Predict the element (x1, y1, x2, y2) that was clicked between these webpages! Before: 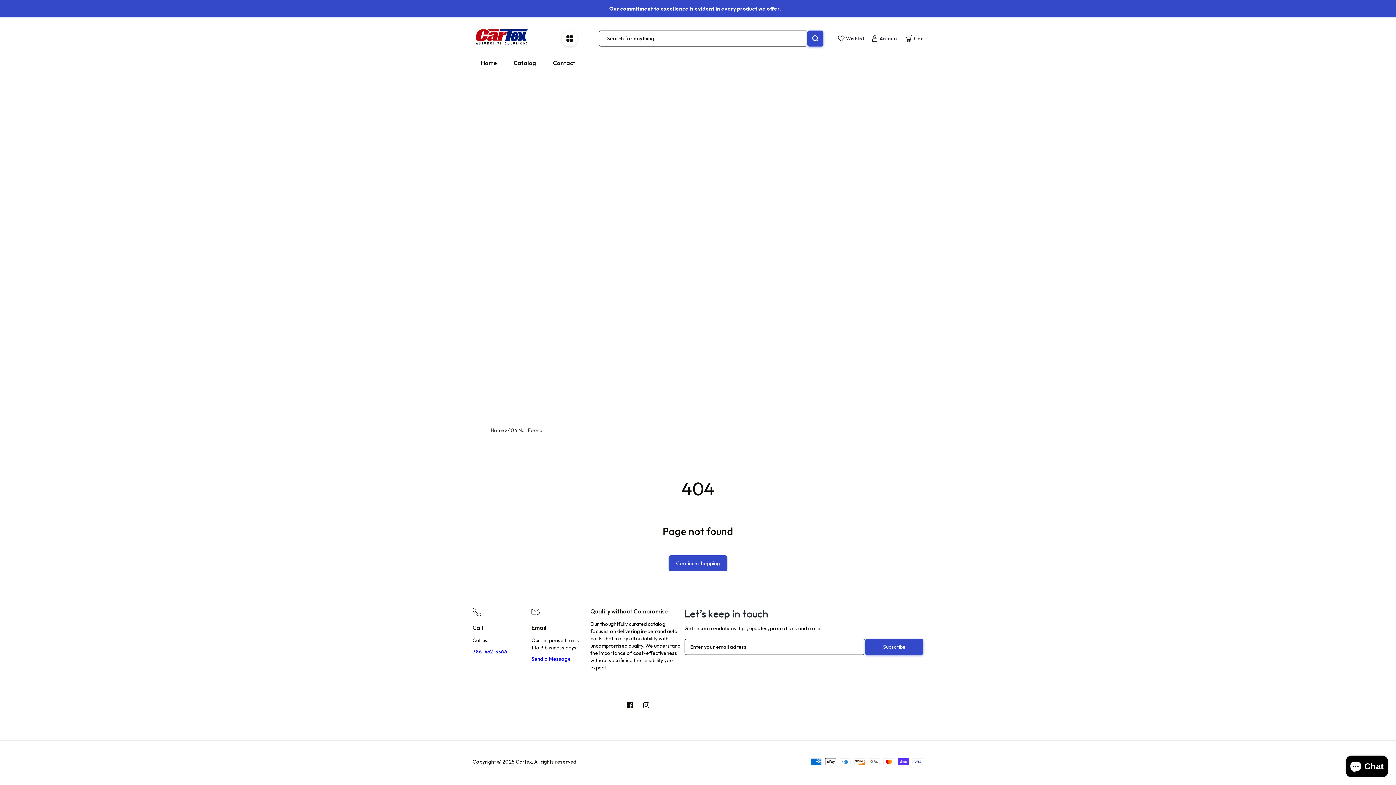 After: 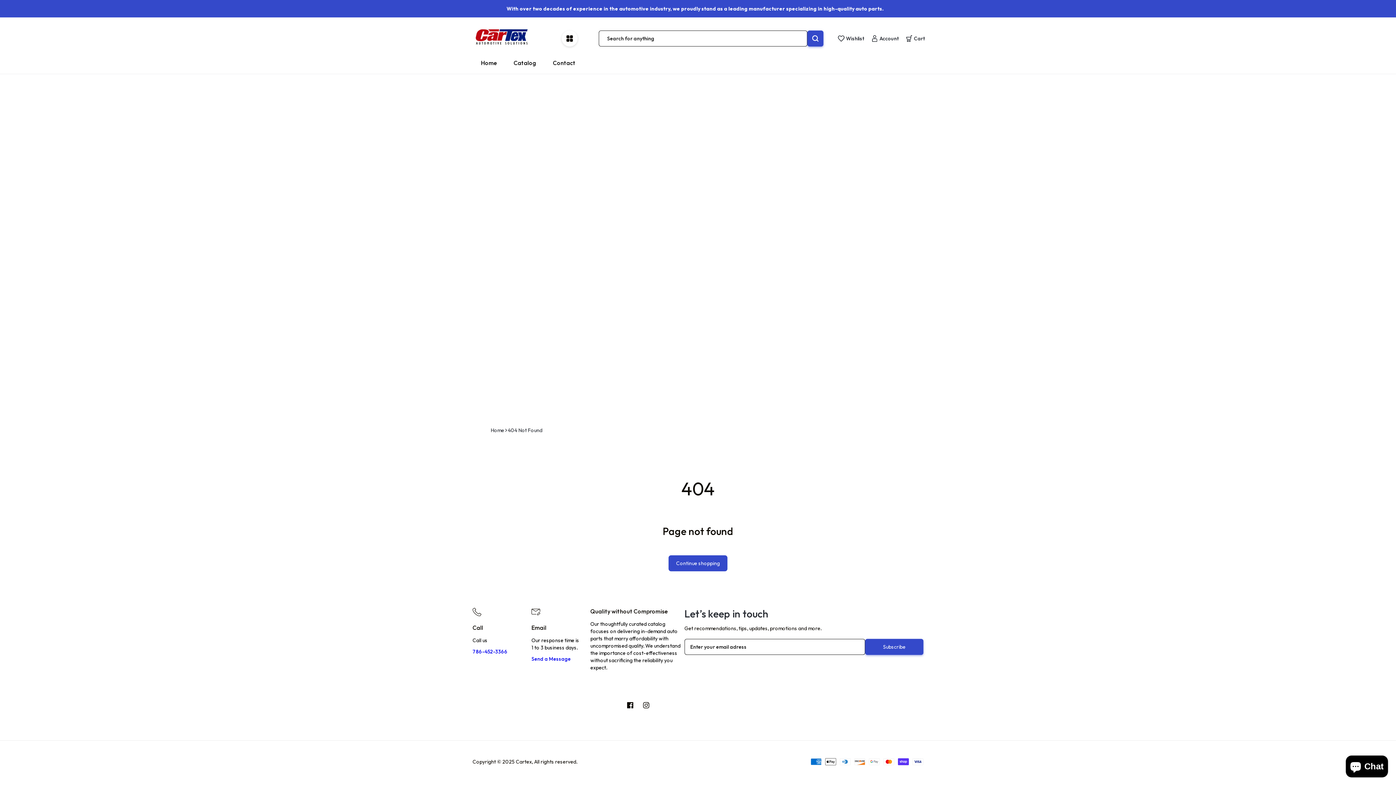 Action: bbox: (472, 648, 531, 655) label: 786-452-3366